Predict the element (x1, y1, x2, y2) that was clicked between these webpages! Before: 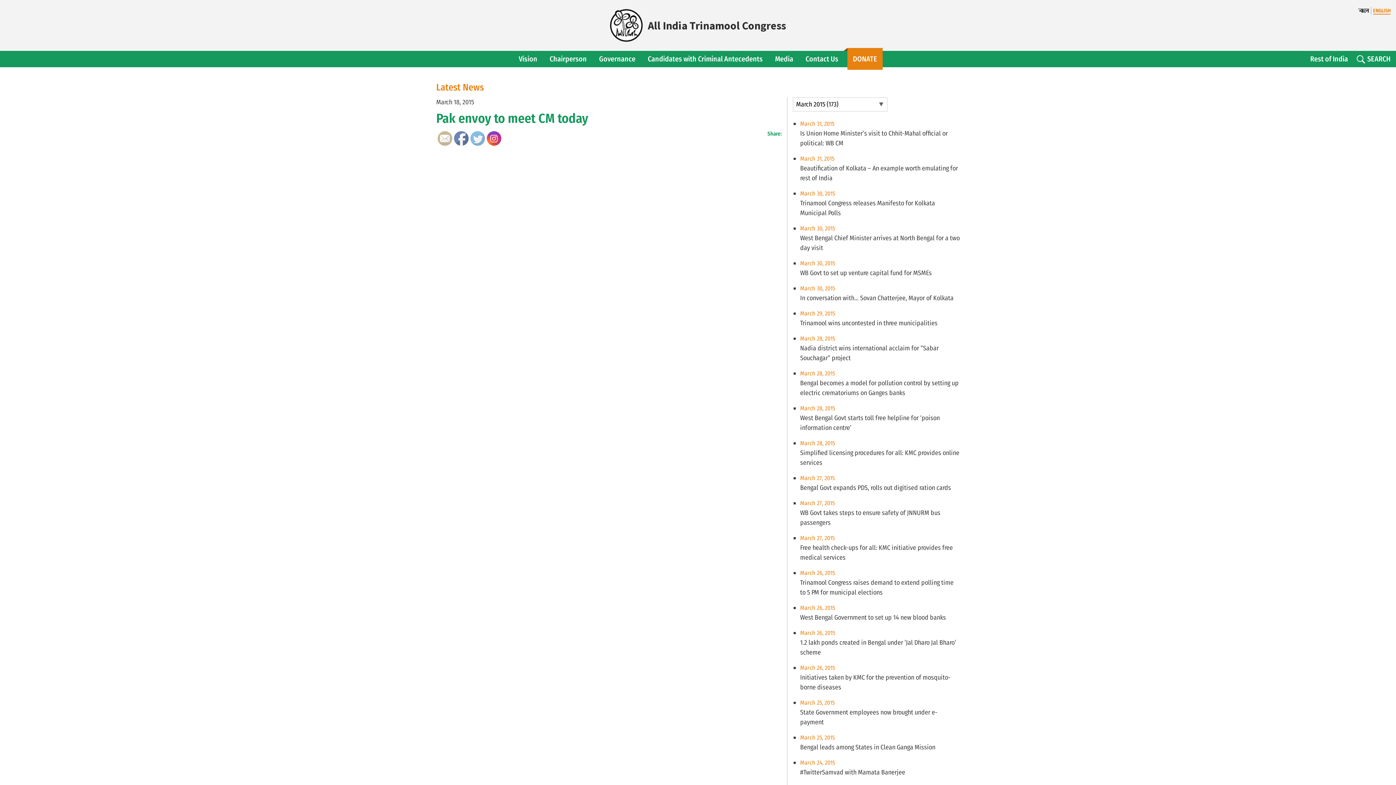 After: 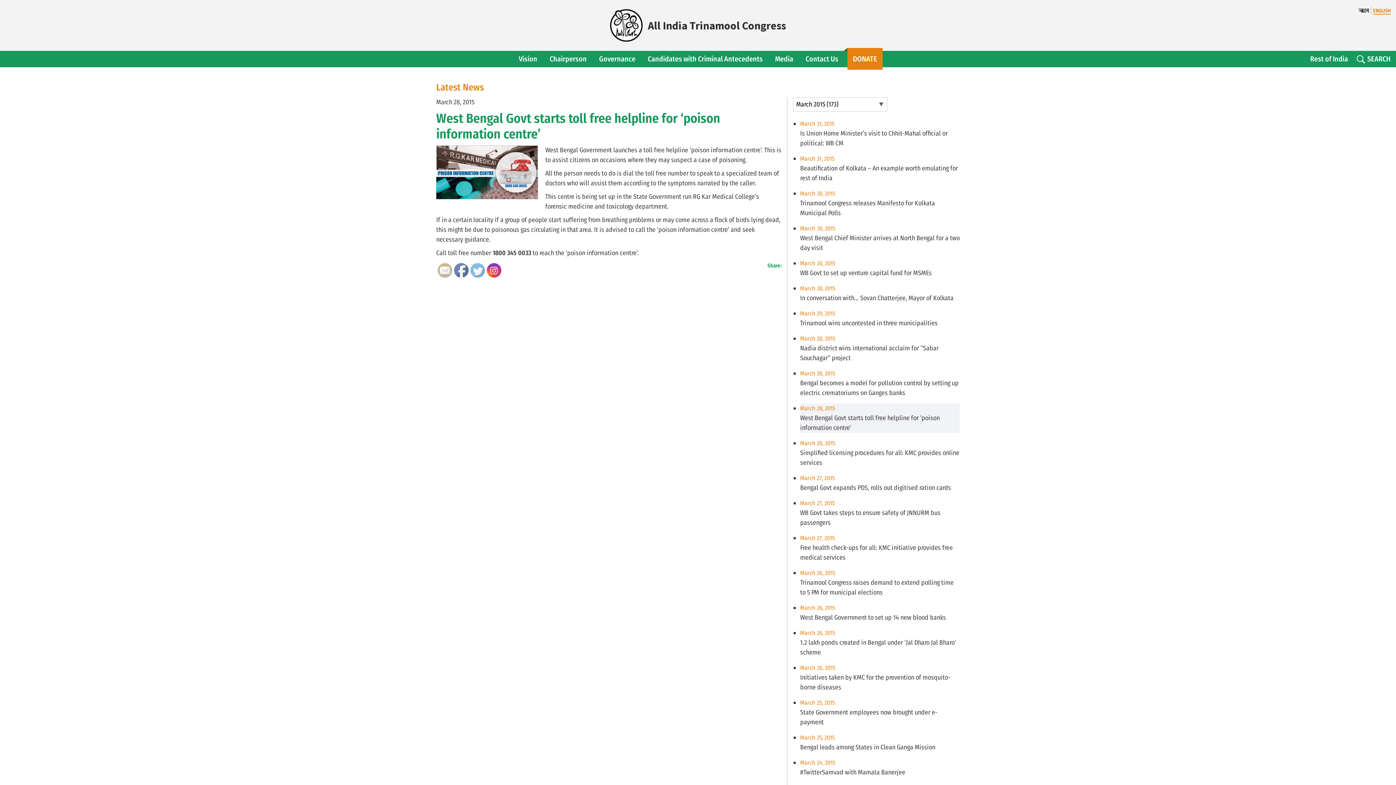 Action: bbox: (800, 403, 960, 433) label: March 28, 2015

West Bengal Govt starts toll free helpline for ‘poison information centre’